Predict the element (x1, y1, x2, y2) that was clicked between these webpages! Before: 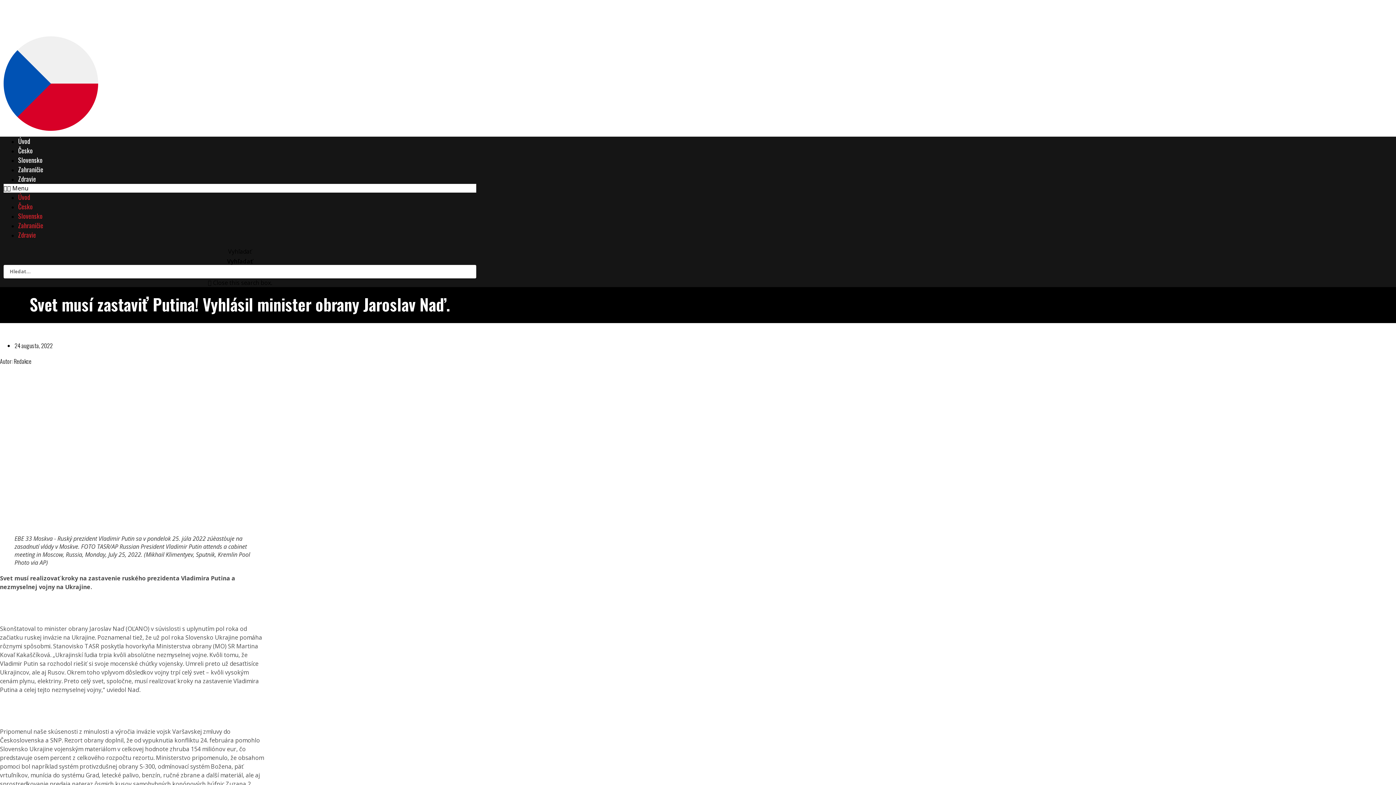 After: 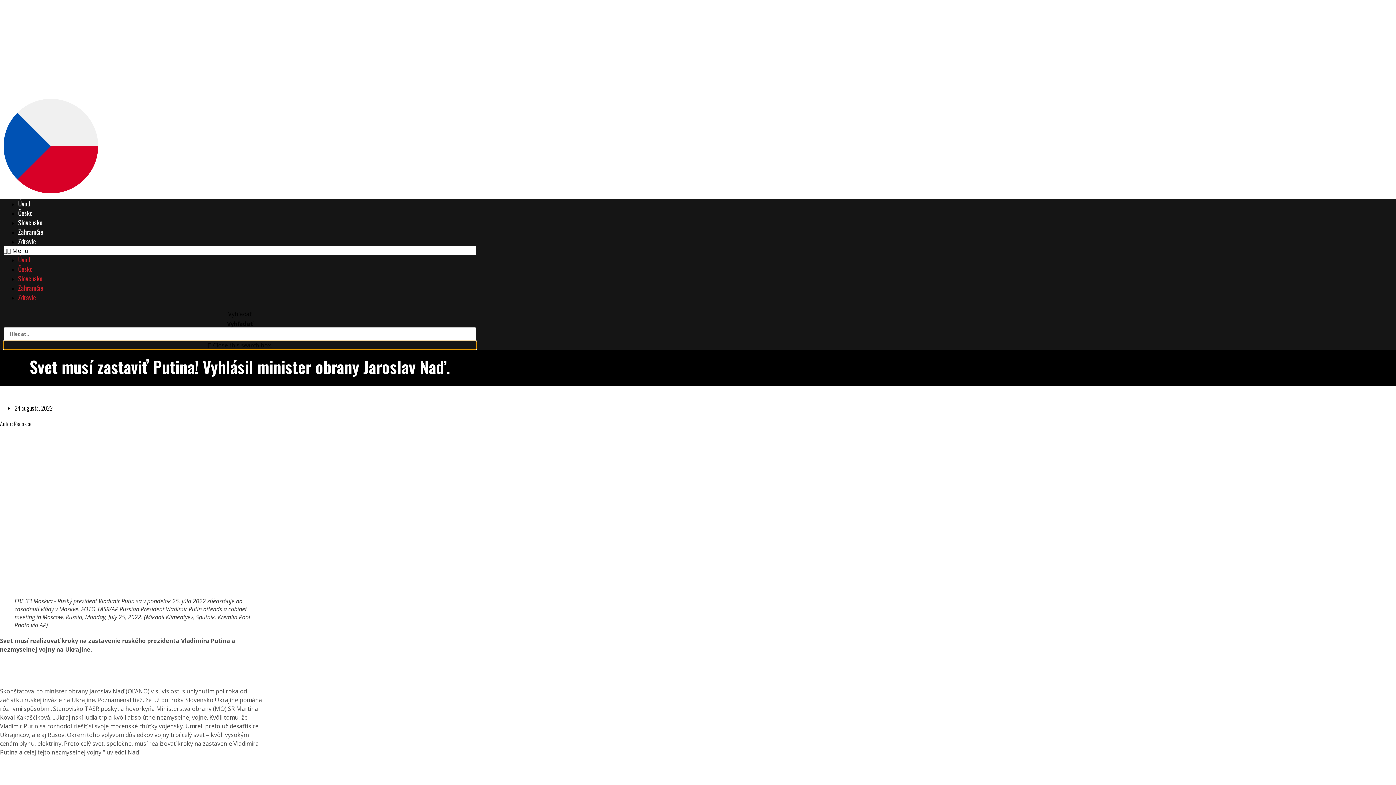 Action: bbox: (3, 278, 476, 287) label:  Close this search box.